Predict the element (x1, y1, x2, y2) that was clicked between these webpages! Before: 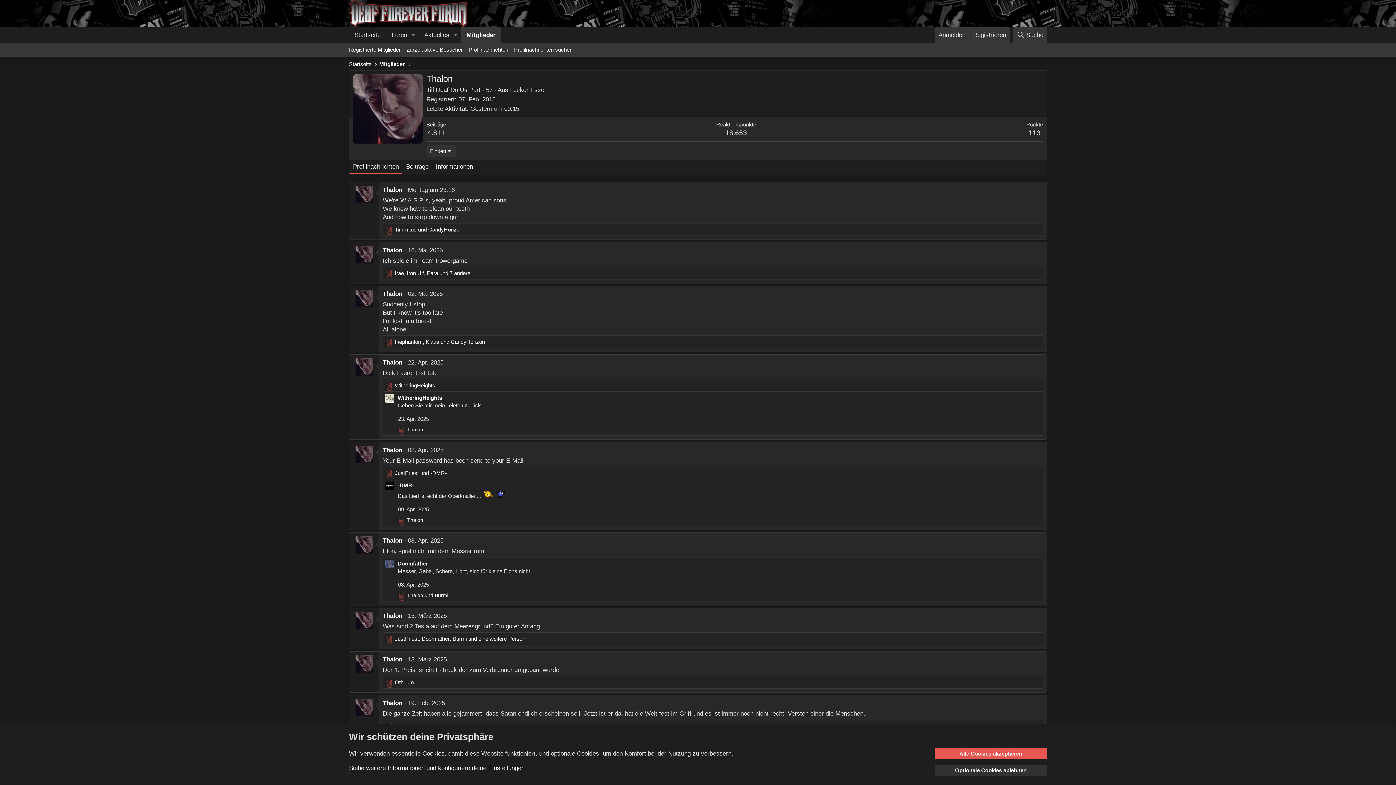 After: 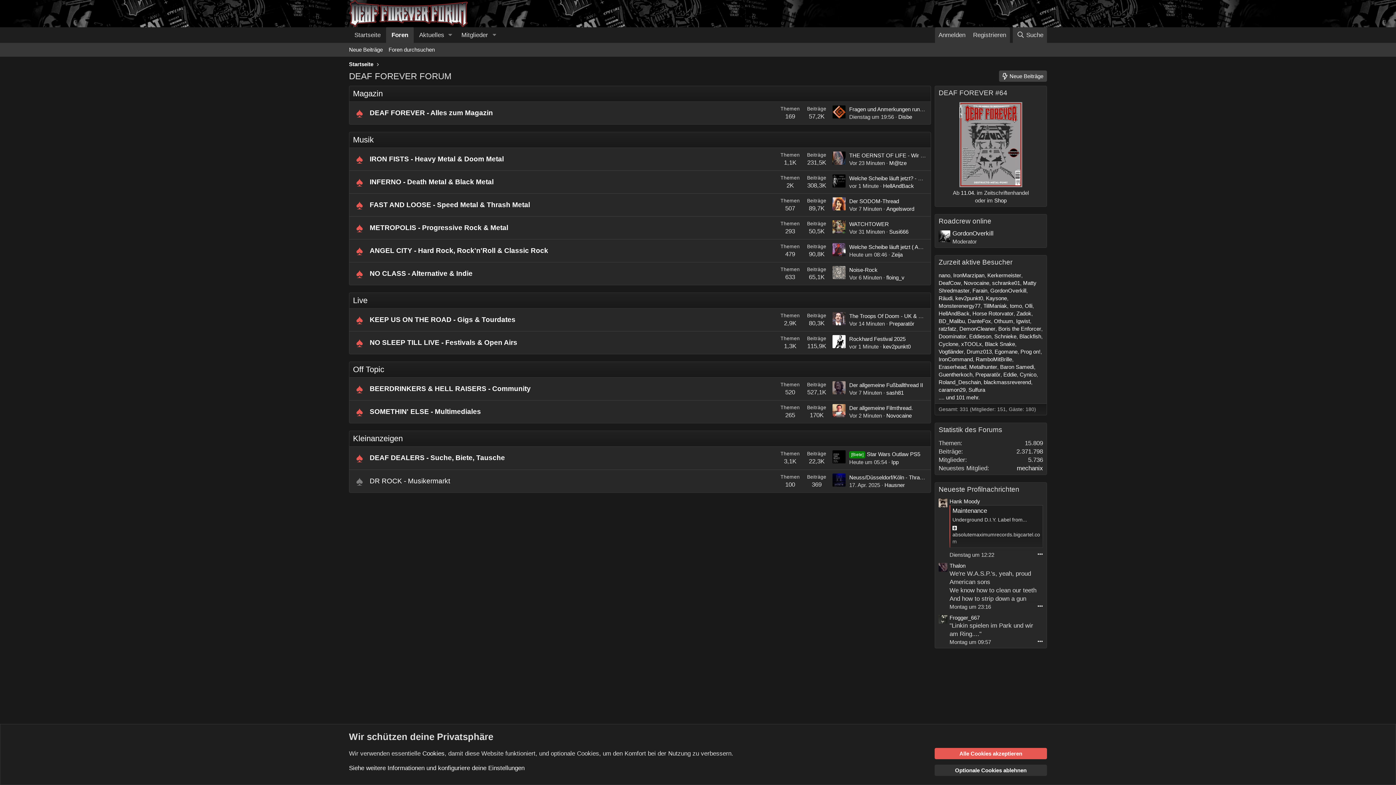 Action: label: Foren bbox: (386, 27, 407, 42)